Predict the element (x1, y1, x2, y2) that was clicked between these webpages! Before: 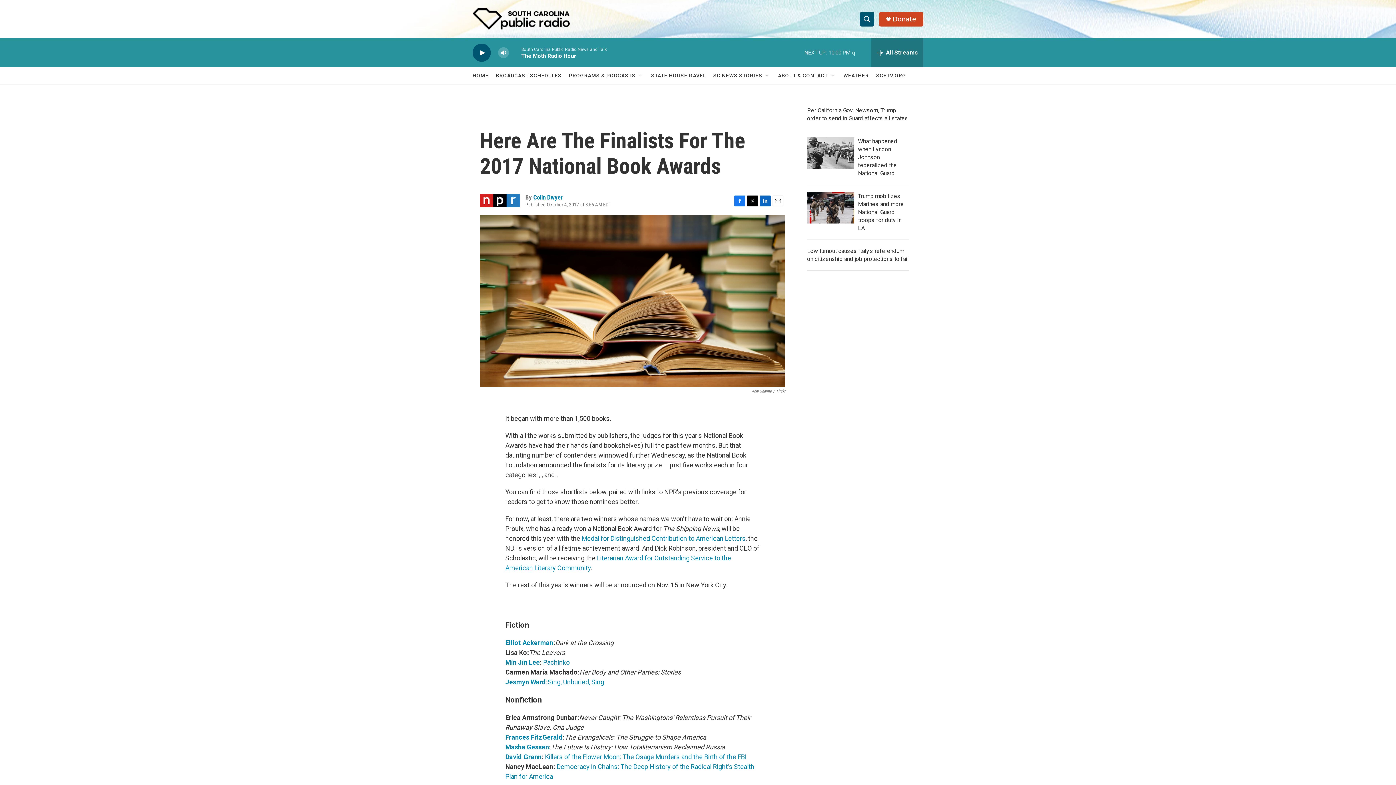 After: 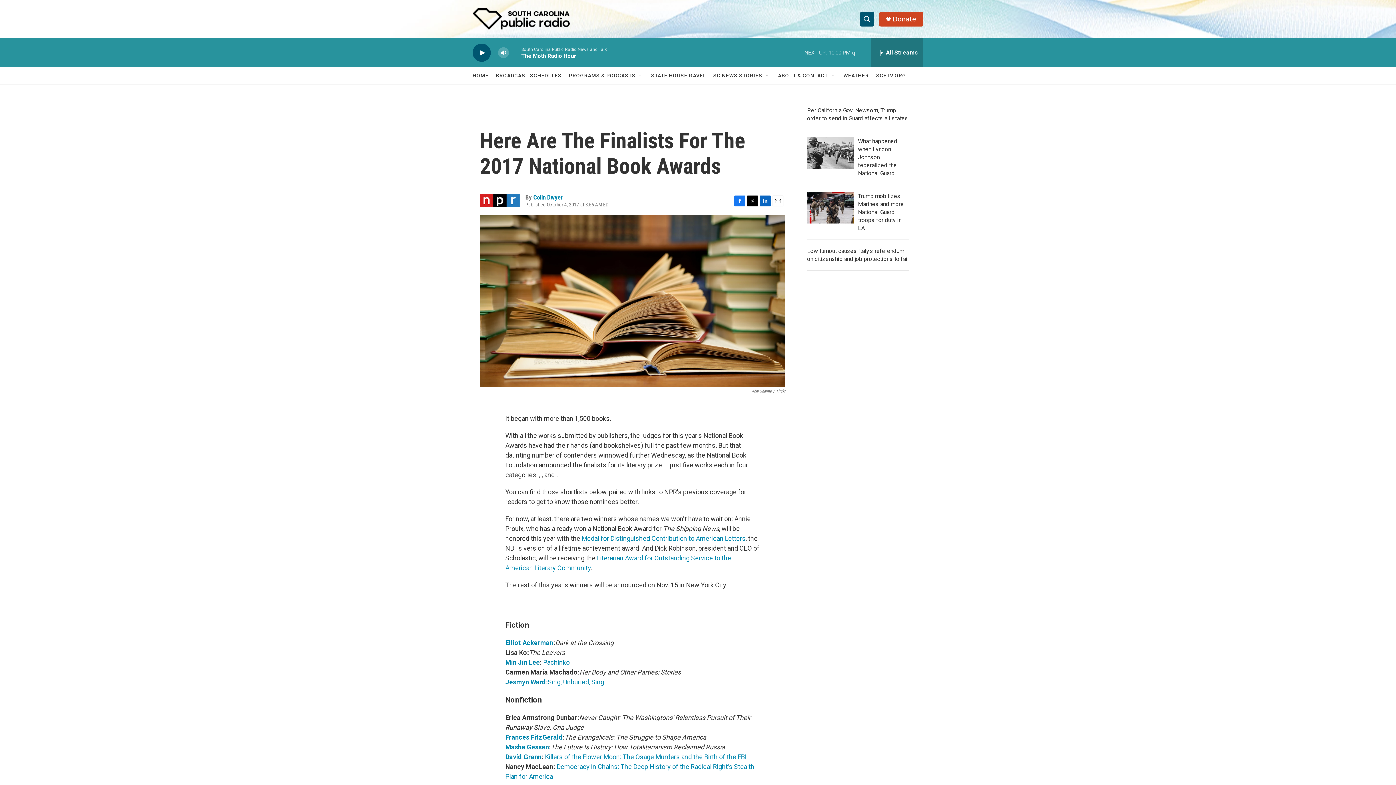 Action: bbox: (760, 195, 770, 206) label: LinkedIn